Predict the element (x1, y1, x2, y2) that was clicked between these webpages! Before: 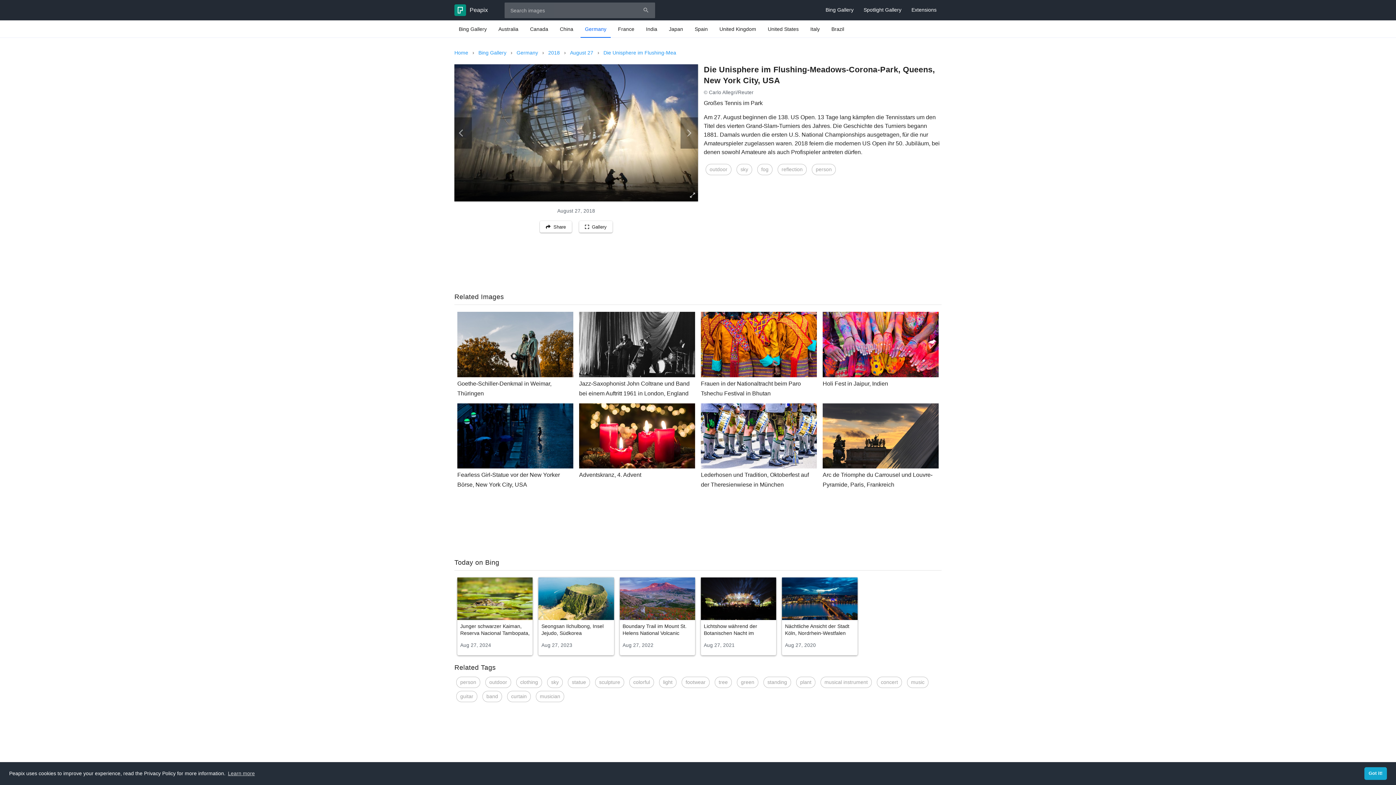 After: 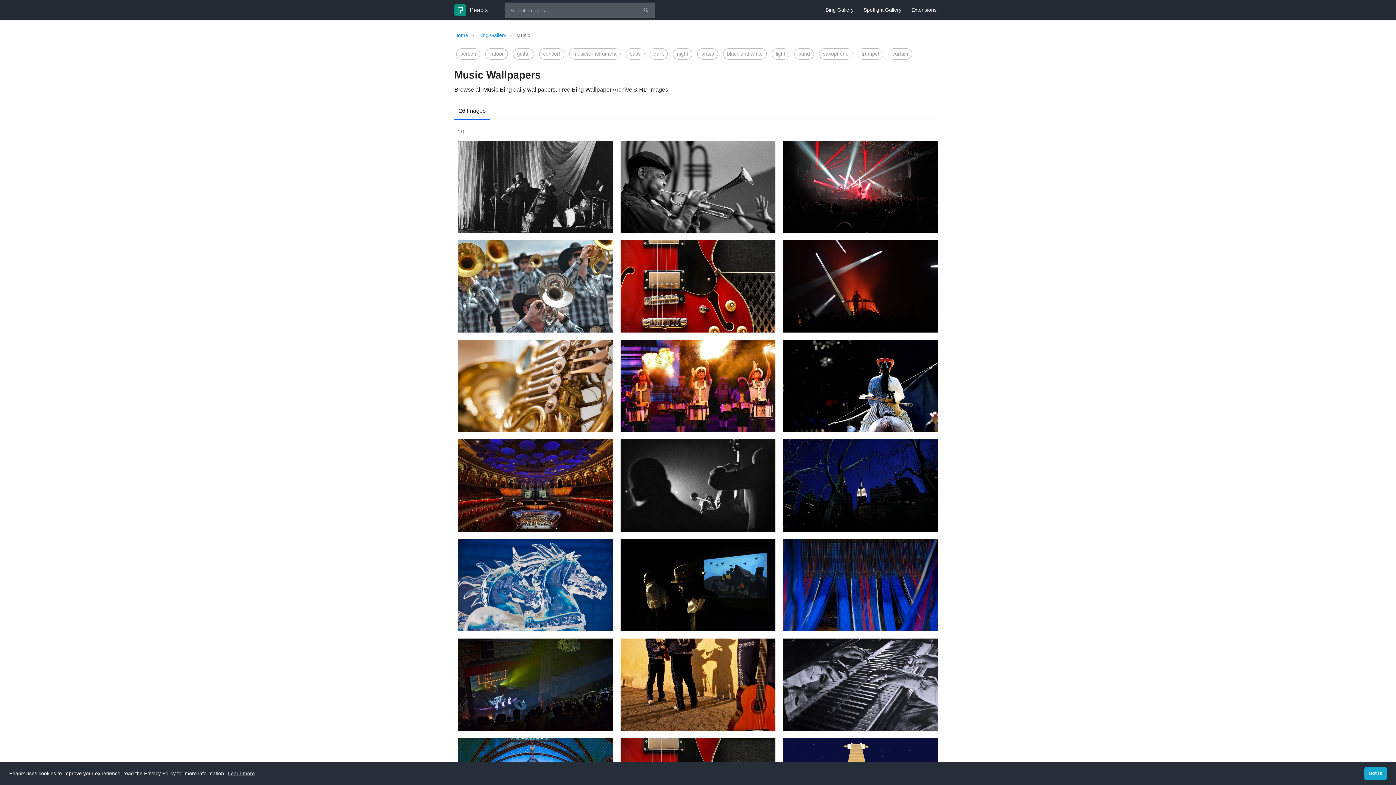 Action: label: music bbox: (907, 677, 928, 688)